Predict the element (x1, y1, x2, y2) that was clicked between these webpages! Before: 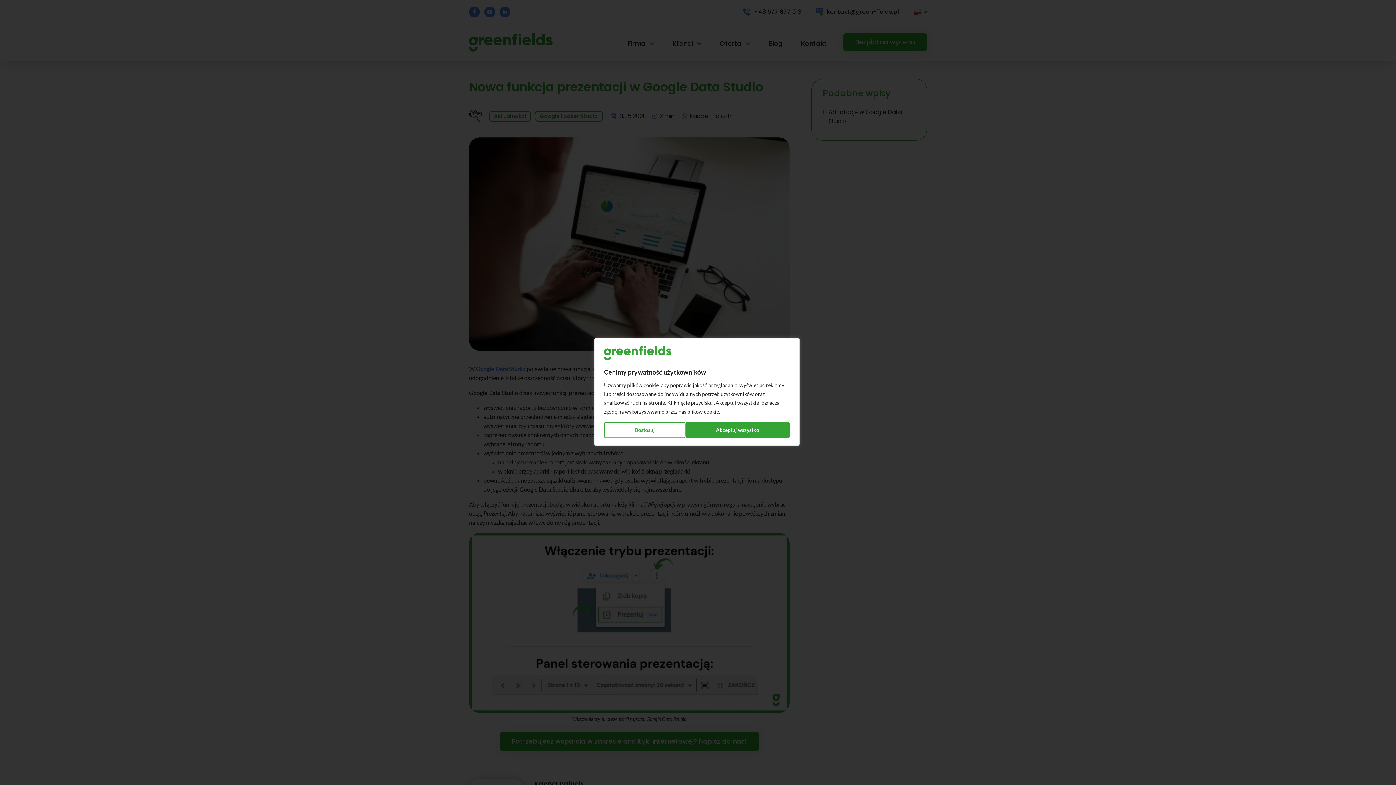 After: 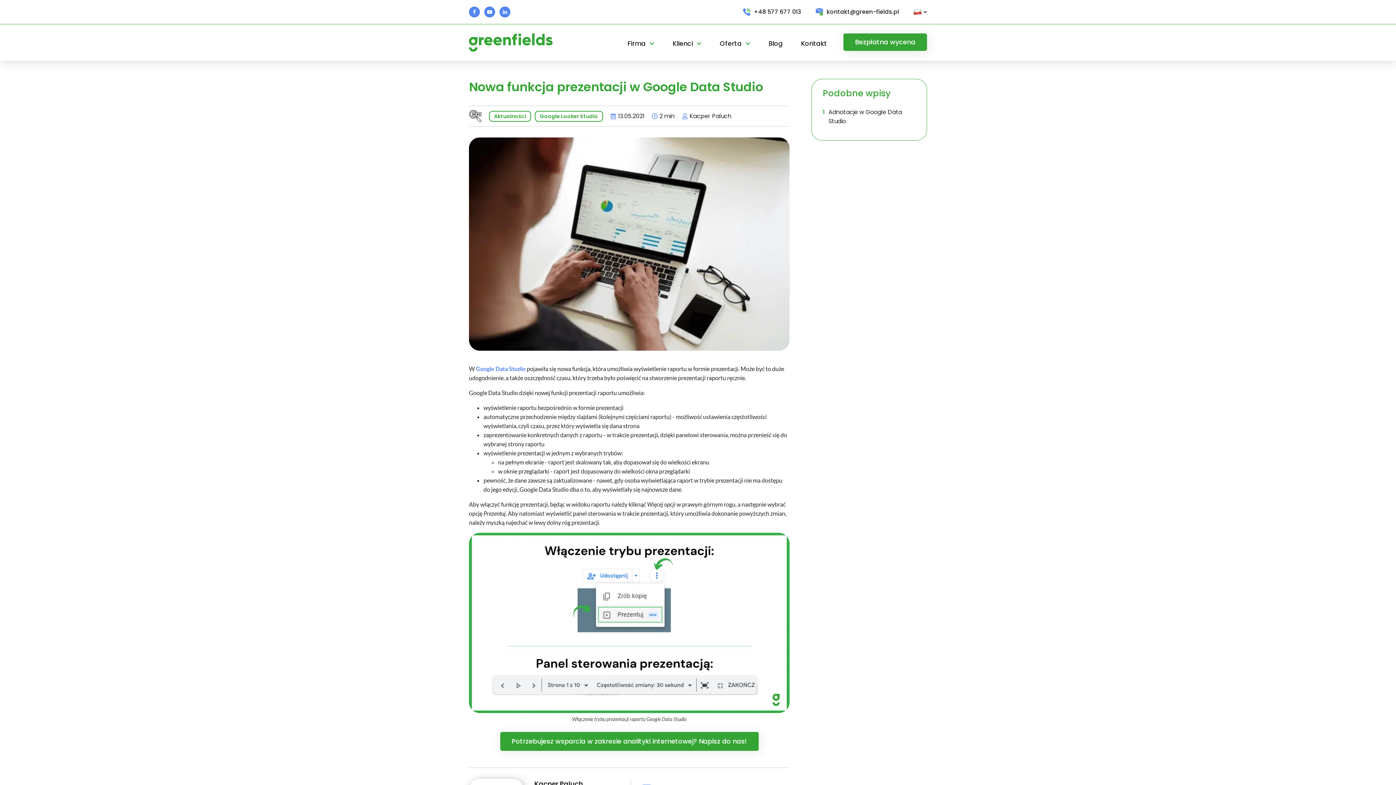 Action: bbox: (685, 422, 790, 438) label: Akceptuj wszystko